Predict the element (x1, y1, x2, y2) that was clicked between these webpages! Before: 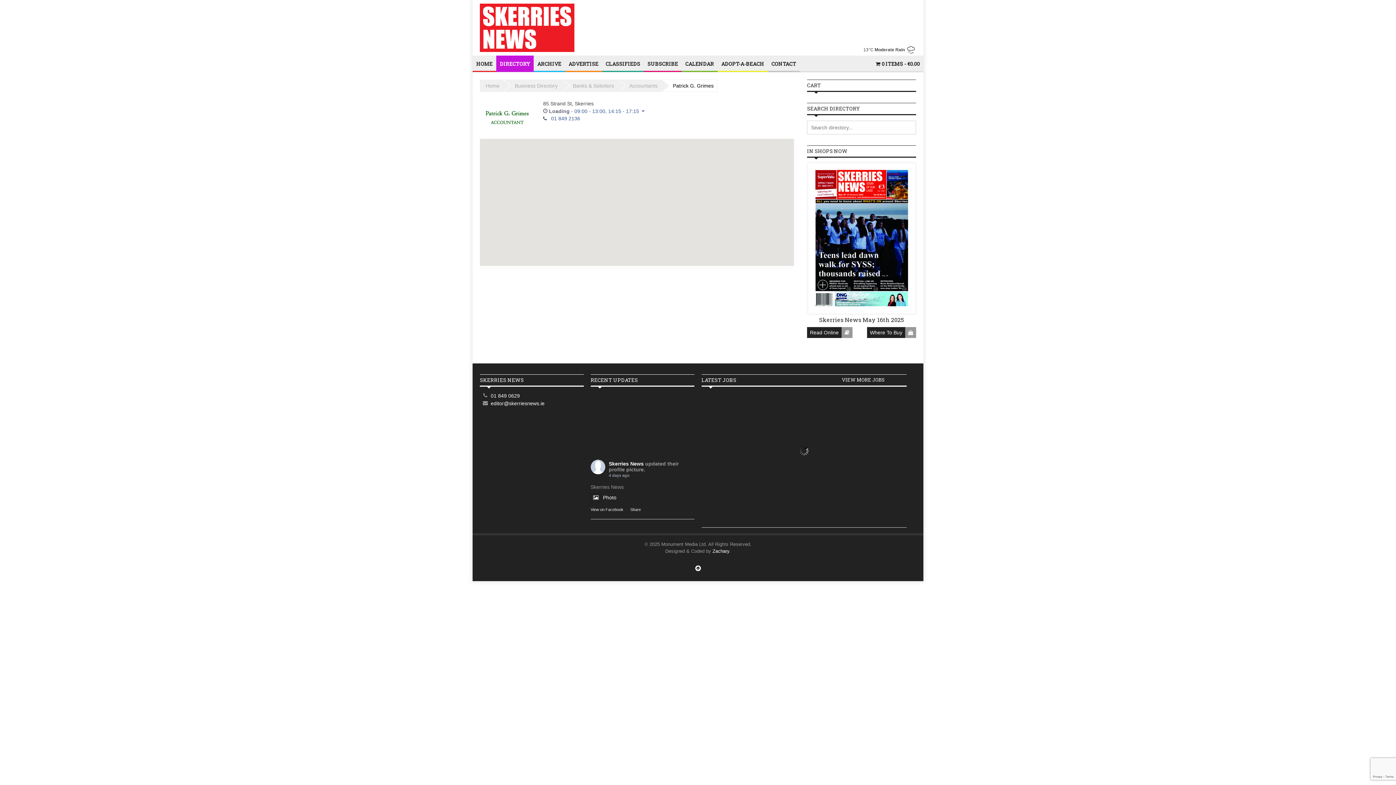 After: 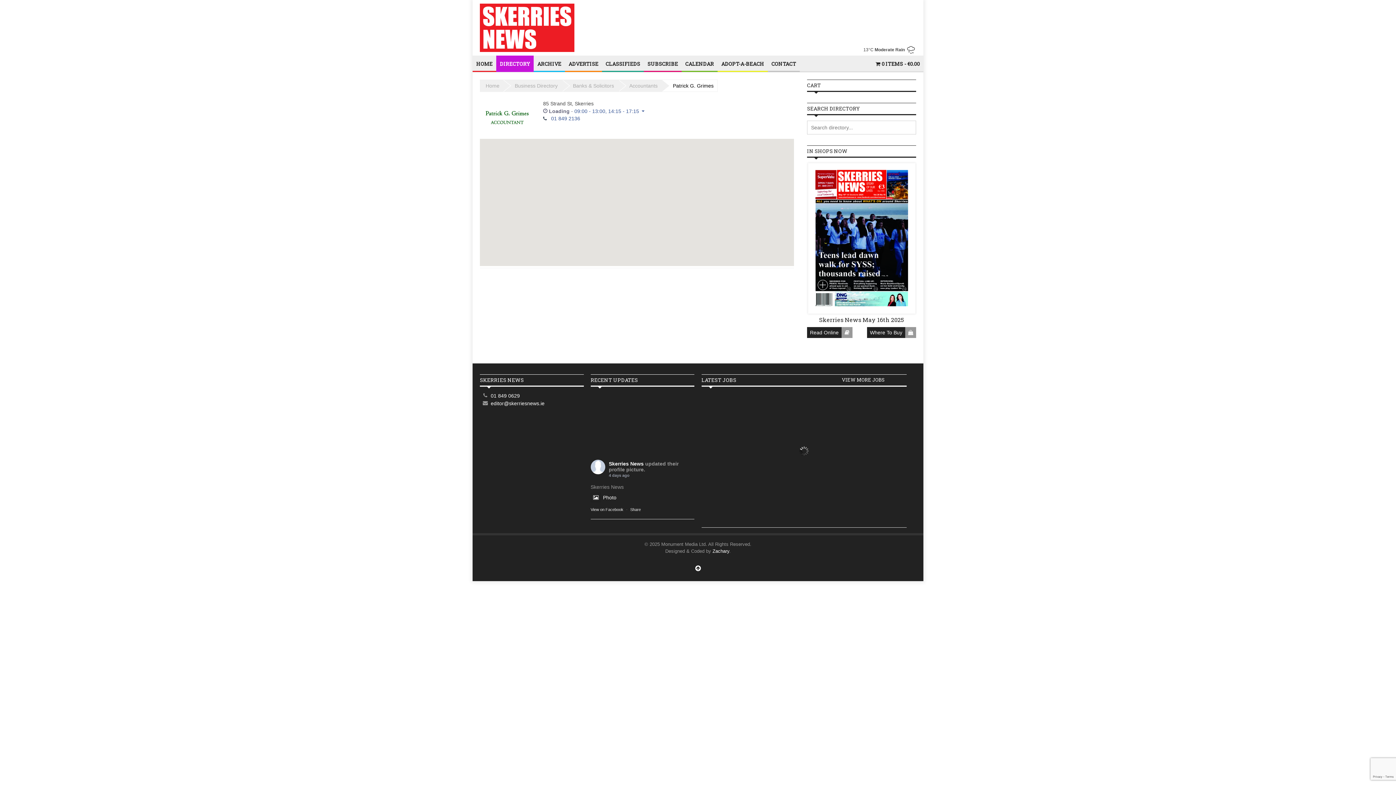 Action: label: Zachary bbox: (712, 548, 729, 554)